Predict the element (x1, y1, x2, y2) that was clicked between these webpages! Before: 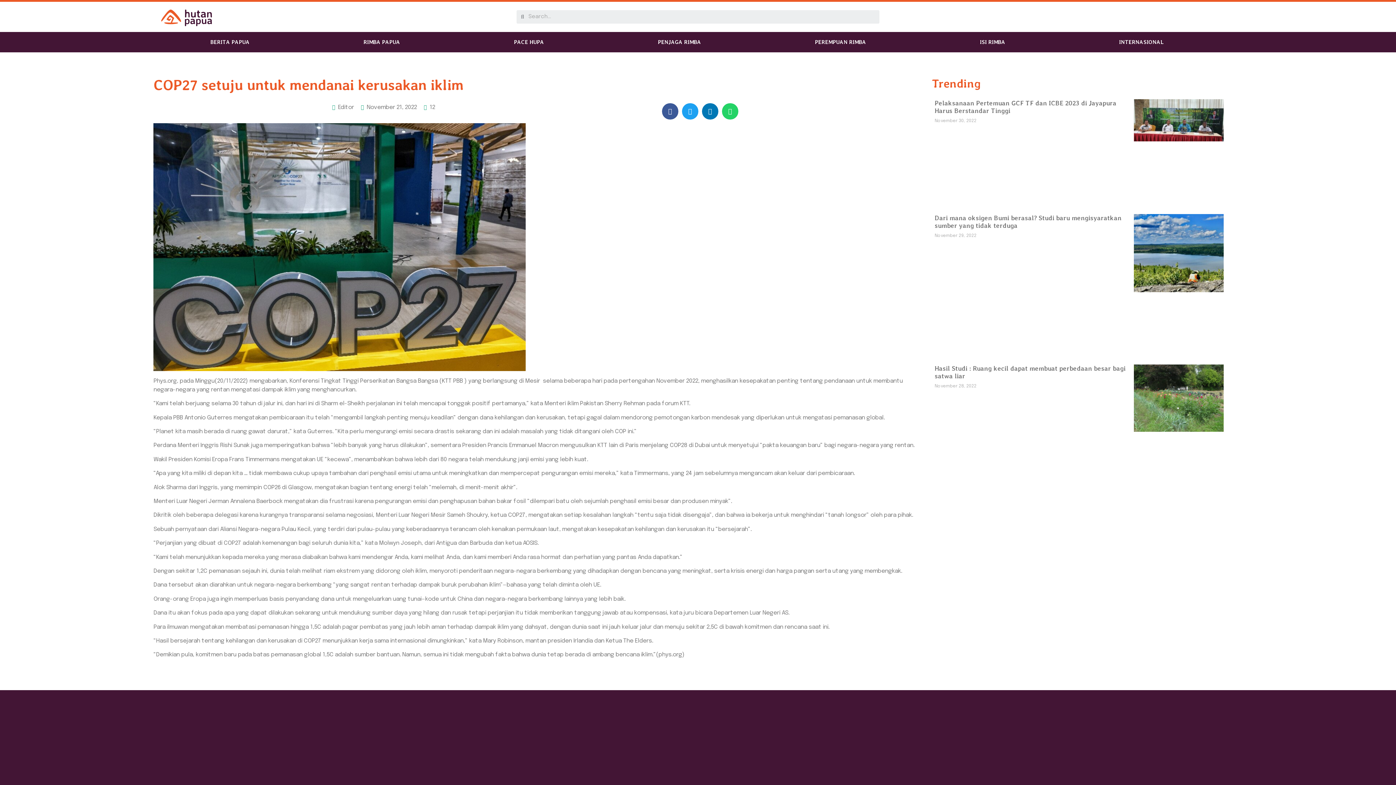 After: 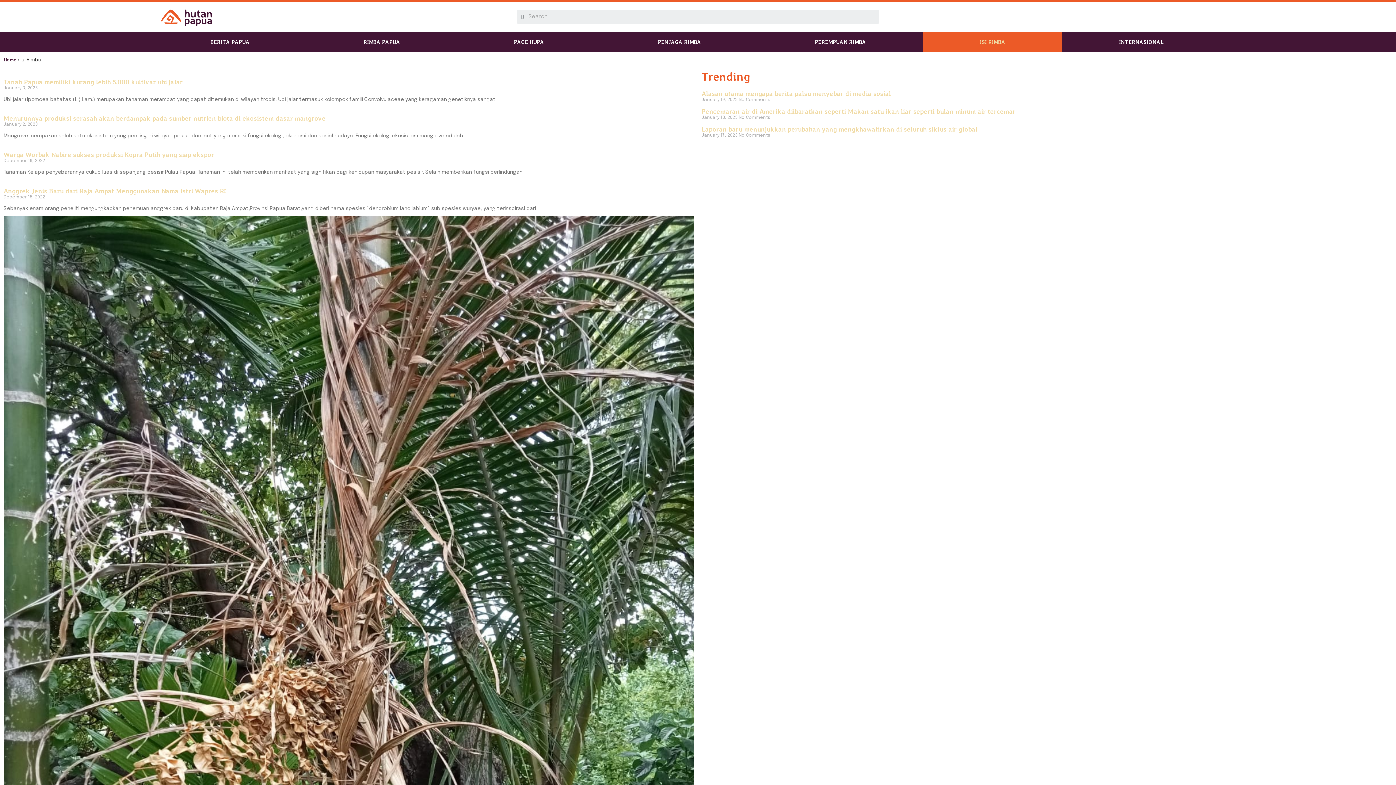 Action: label: ISI RIMBA bbox: (923, 31, 1062, 52)